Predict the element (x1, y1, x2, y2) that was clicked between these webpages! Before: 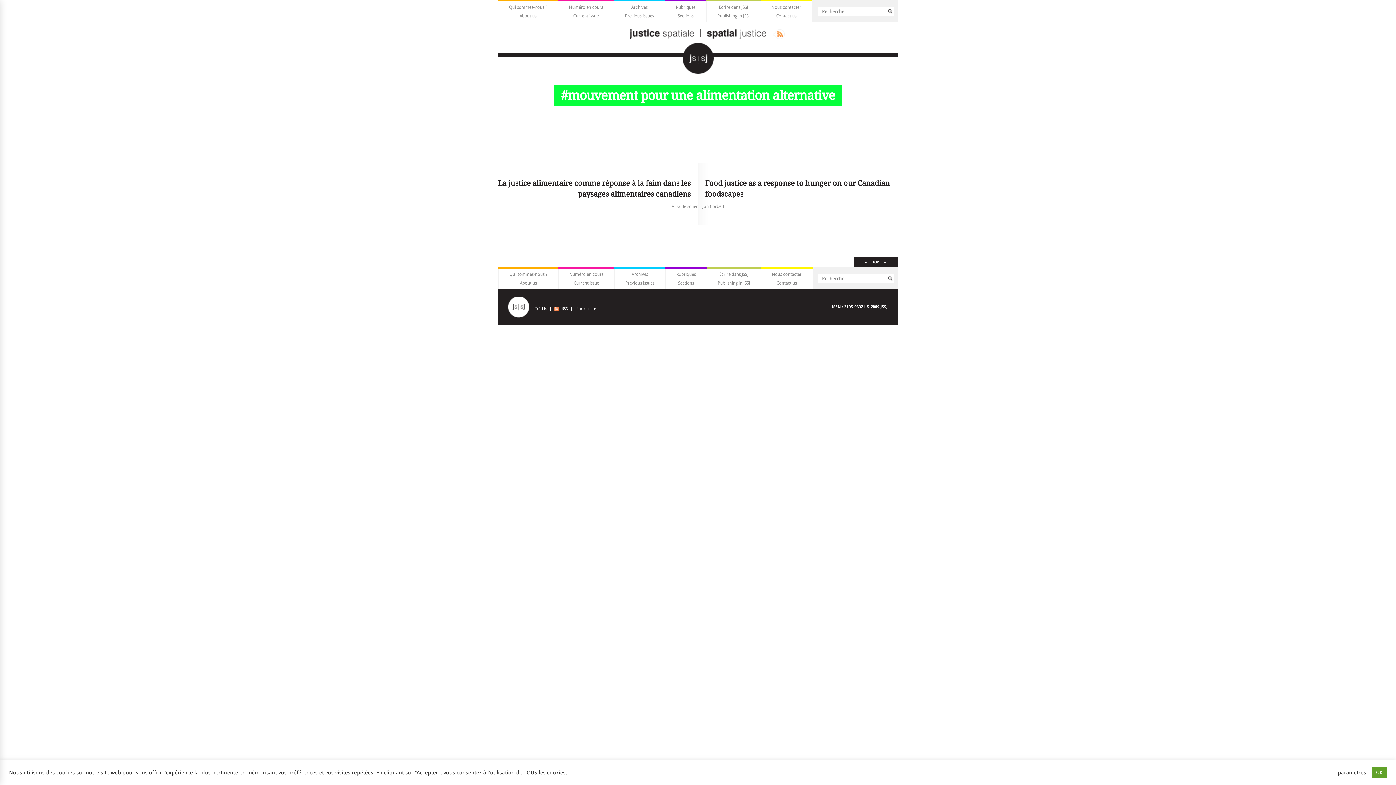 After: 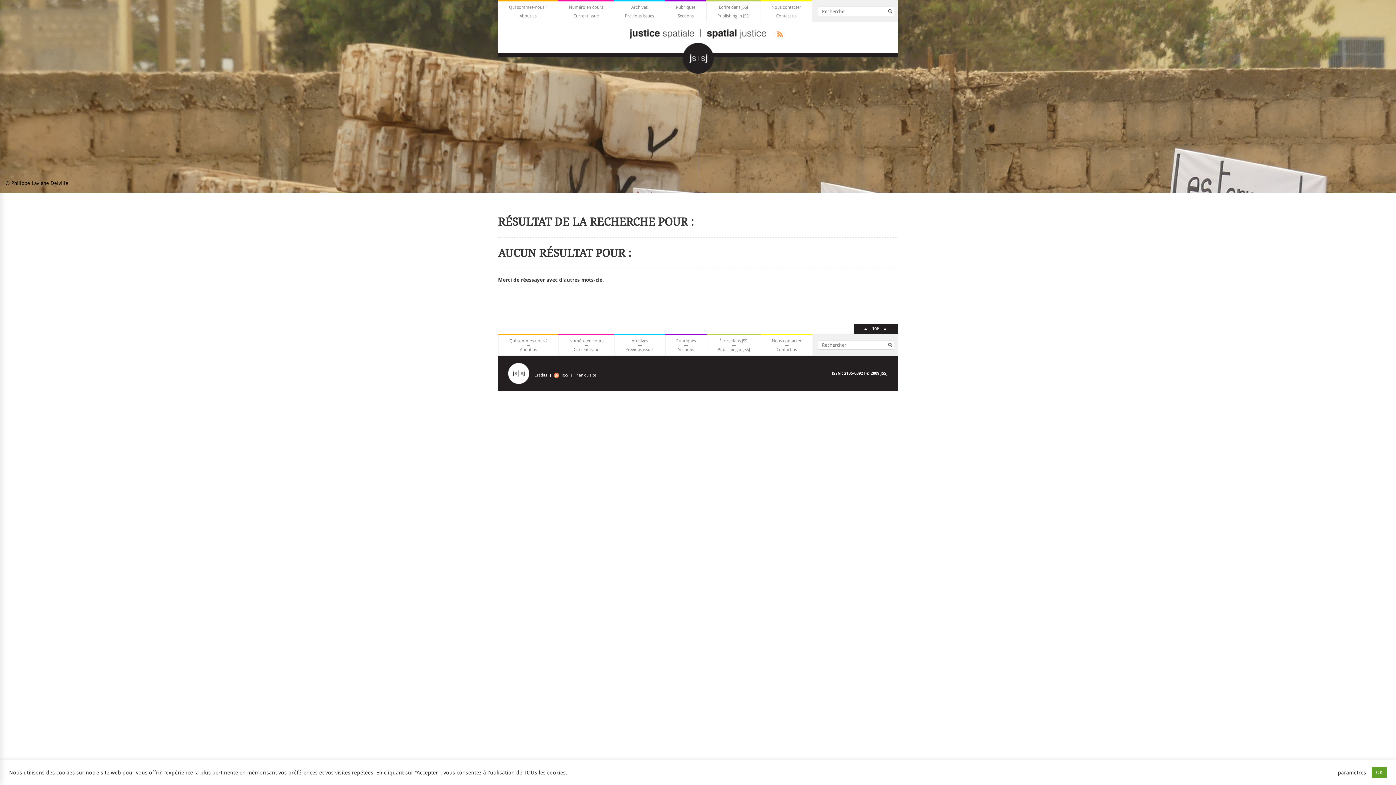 Action: bbox: (885, 6, 894, 15)